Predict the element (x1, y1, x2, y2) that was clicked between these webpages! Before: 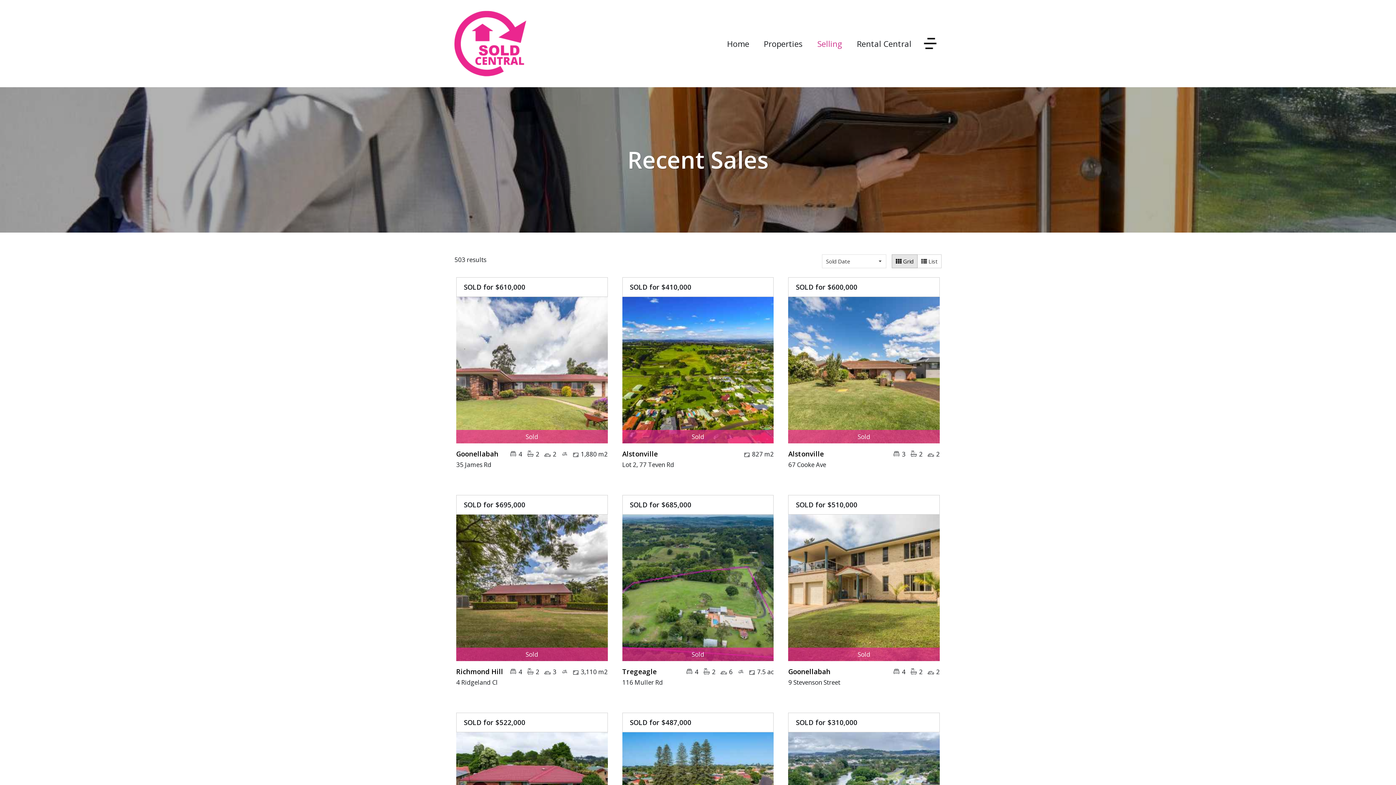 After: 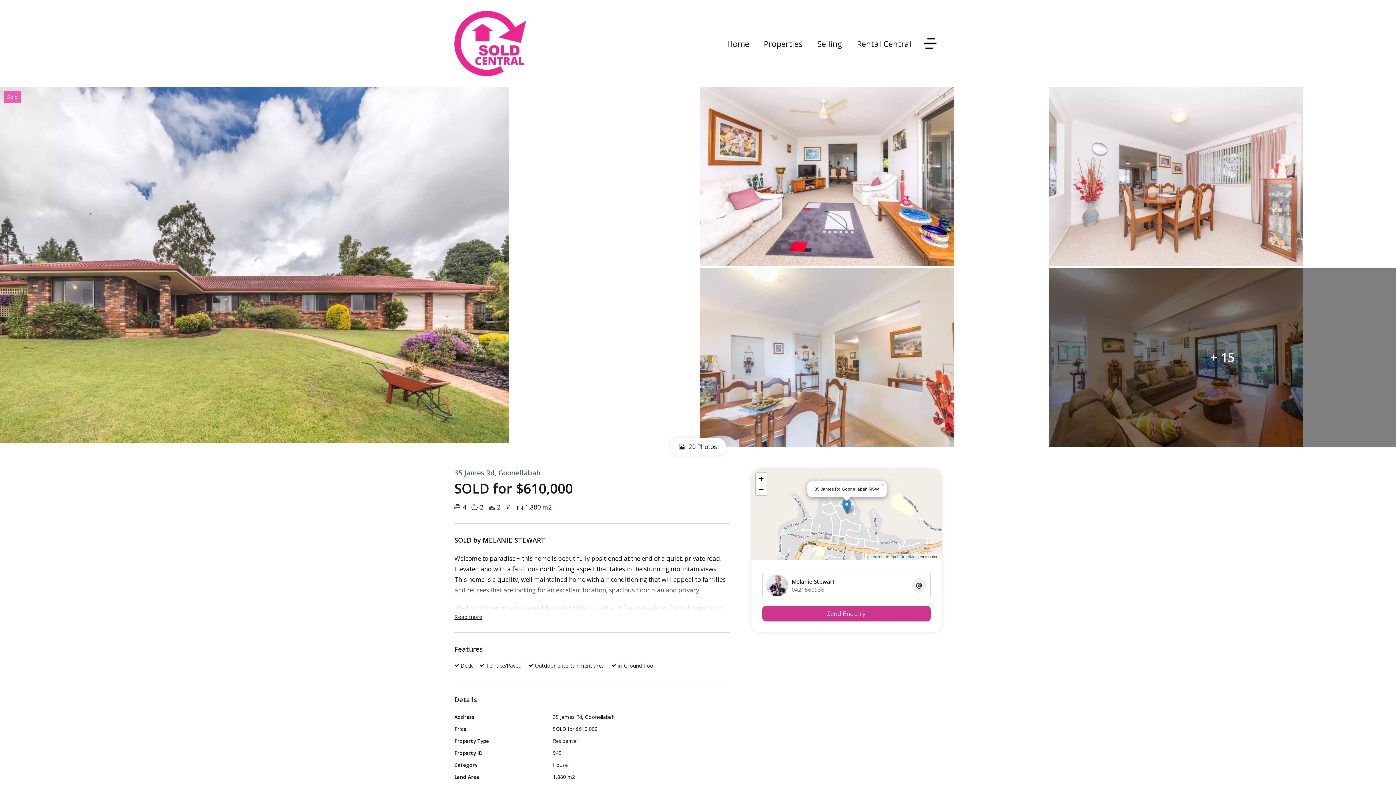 Action: bbox: (456, 297, 607, 443)